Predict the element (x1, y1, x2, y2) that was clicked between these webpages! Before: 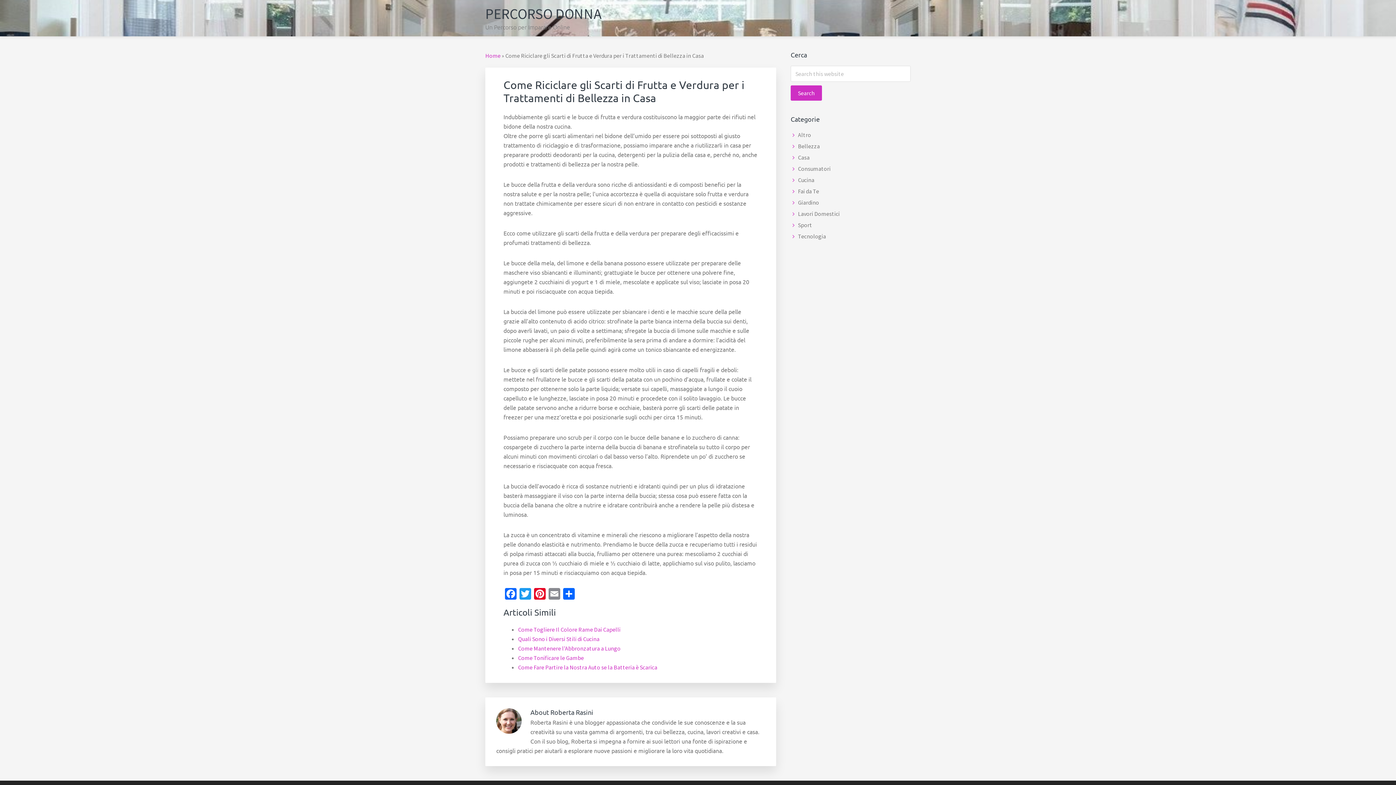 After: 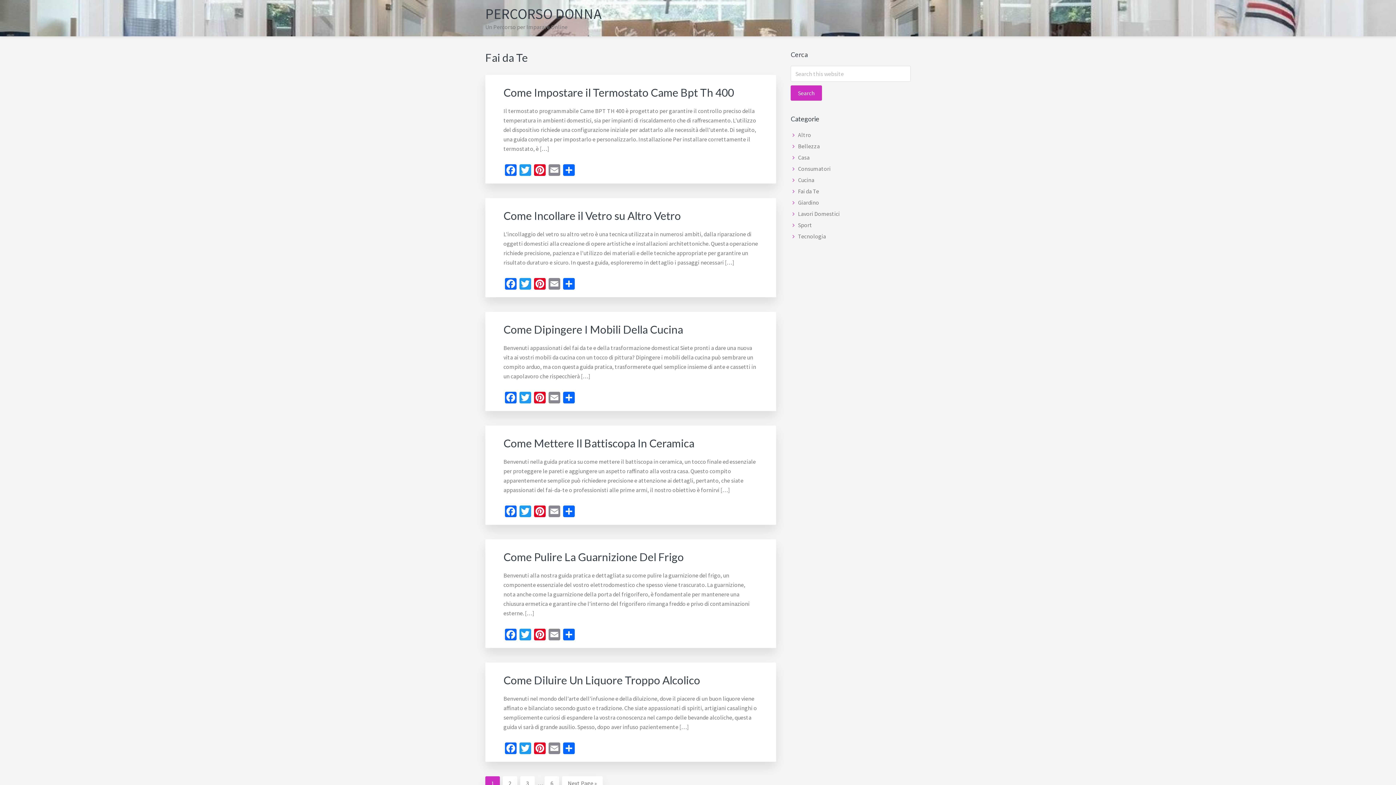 Action: label: Fai da Te bbox: (798, 187, 819, 194)